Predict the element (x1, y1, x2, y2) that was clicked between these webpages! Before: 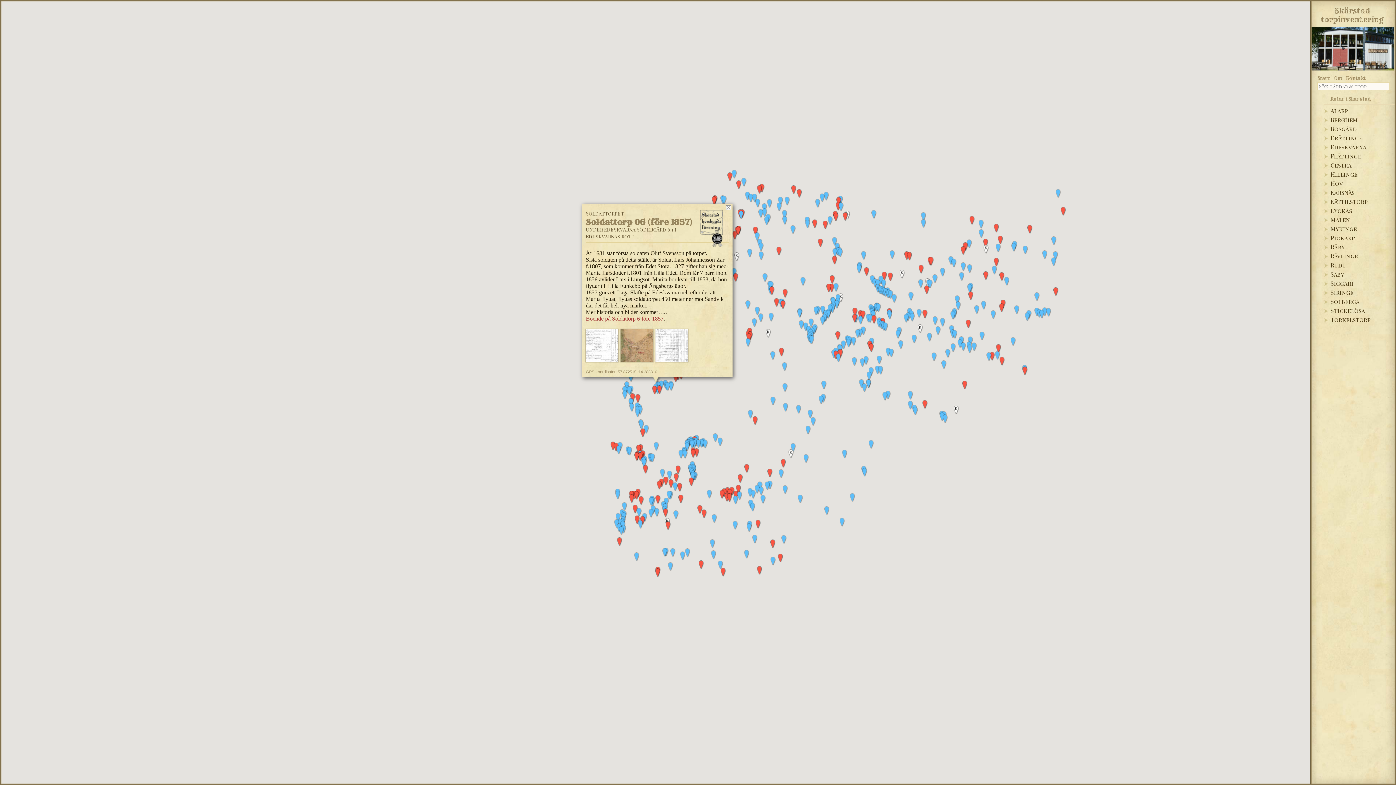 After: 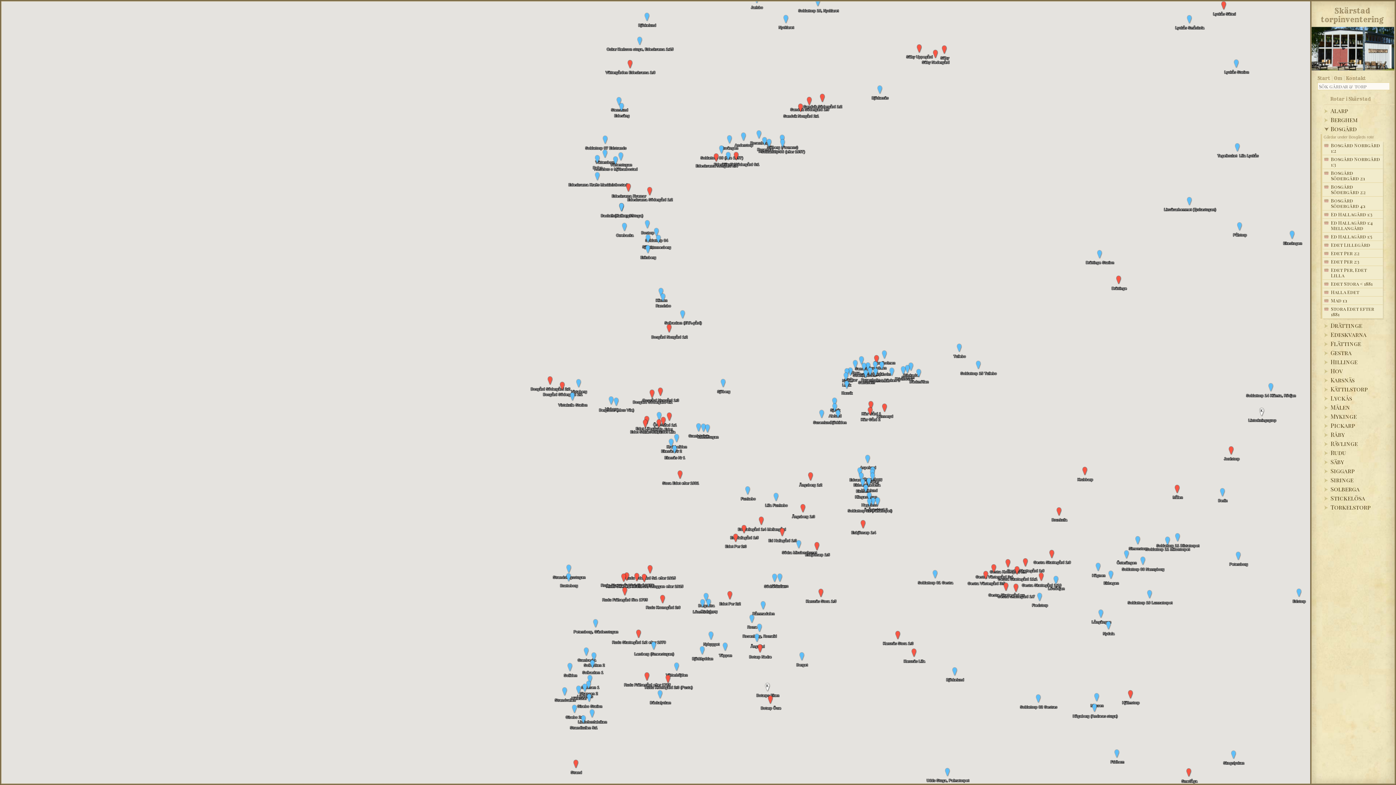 Action: bbox: (1324, 124, 1363, 132) label: Bosgård